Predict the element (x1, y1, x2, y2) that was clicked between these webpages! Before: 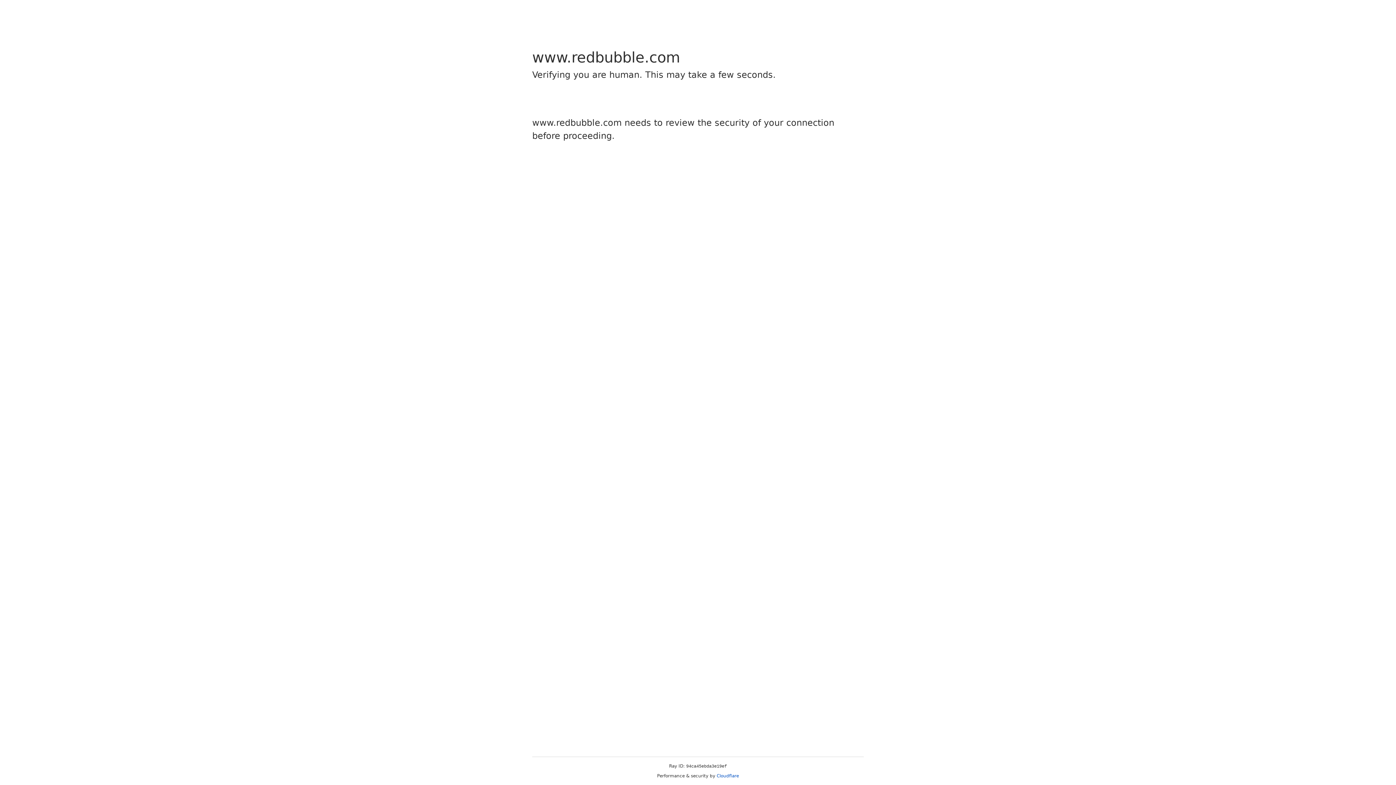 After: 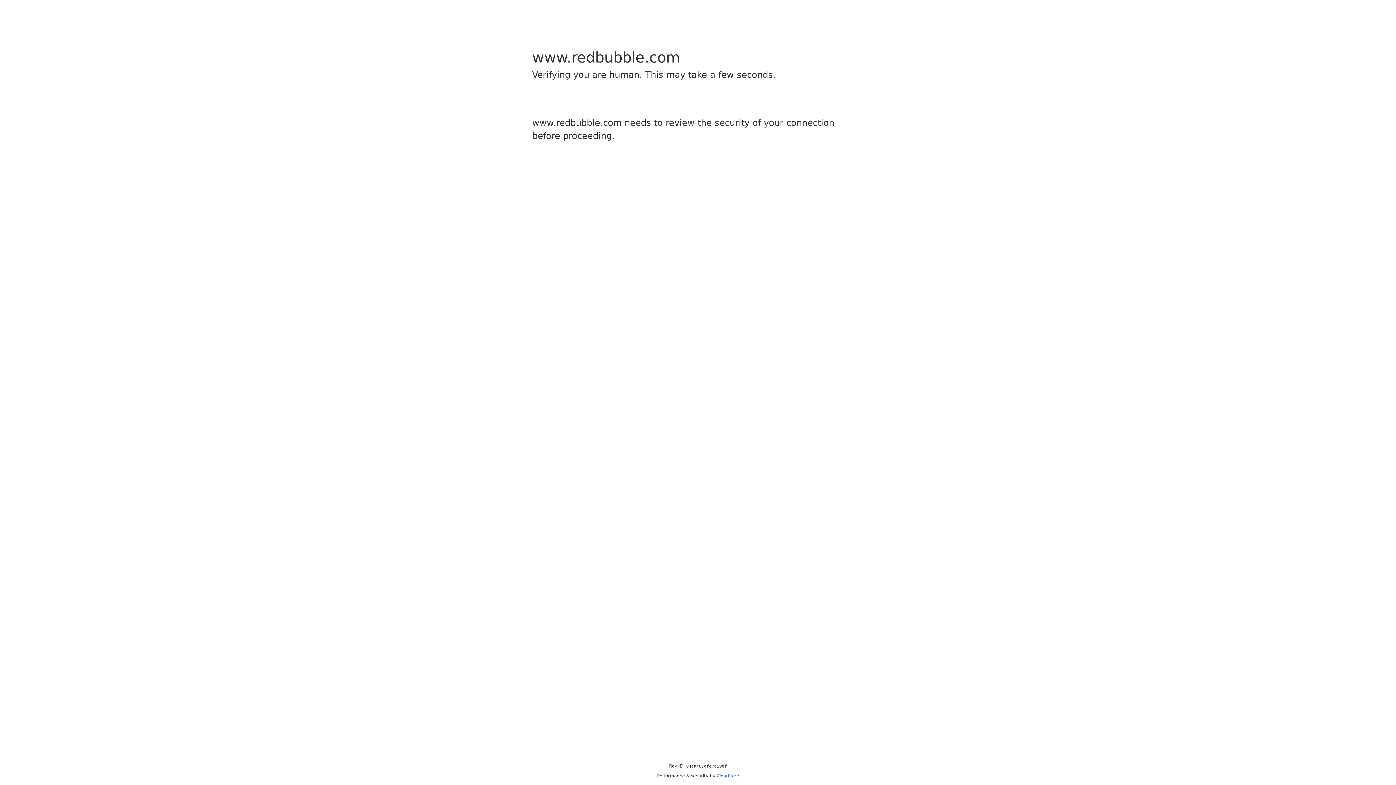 Action: label: Cloudflare bbox: (716, 773, 739, 778)